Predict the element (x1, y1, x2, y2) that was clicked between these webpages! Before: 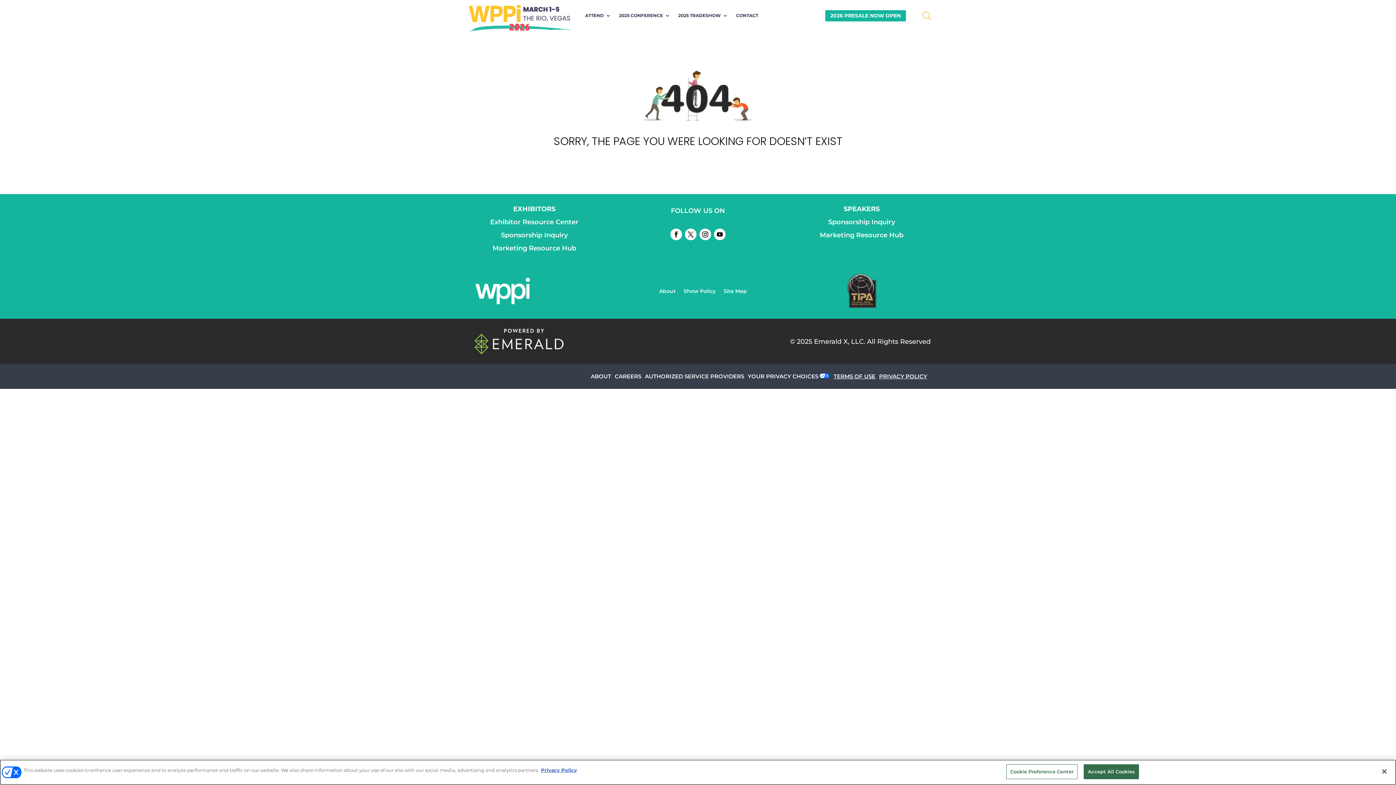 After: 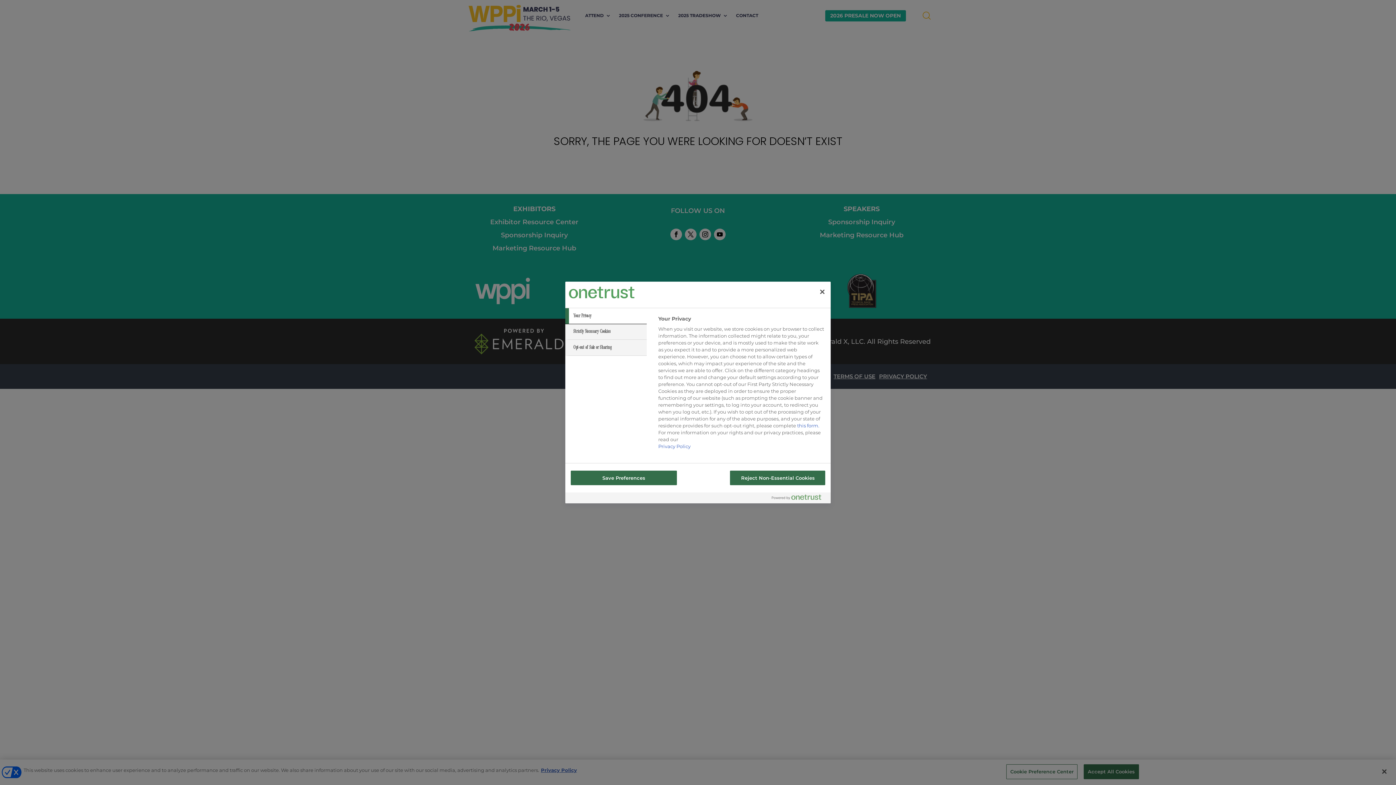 Action: label: YOUR PRIVACY CHOICES bbox: (748, 373, 822, 379)